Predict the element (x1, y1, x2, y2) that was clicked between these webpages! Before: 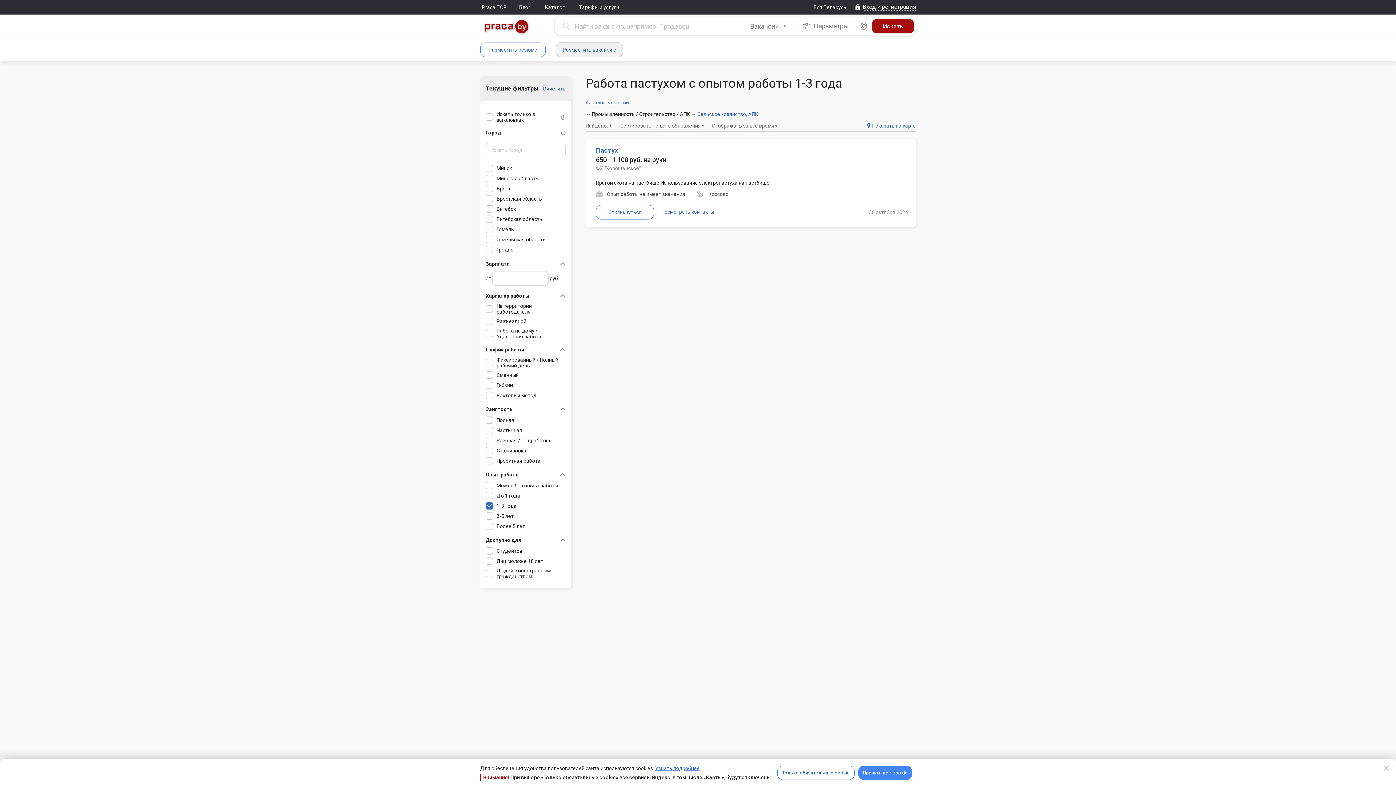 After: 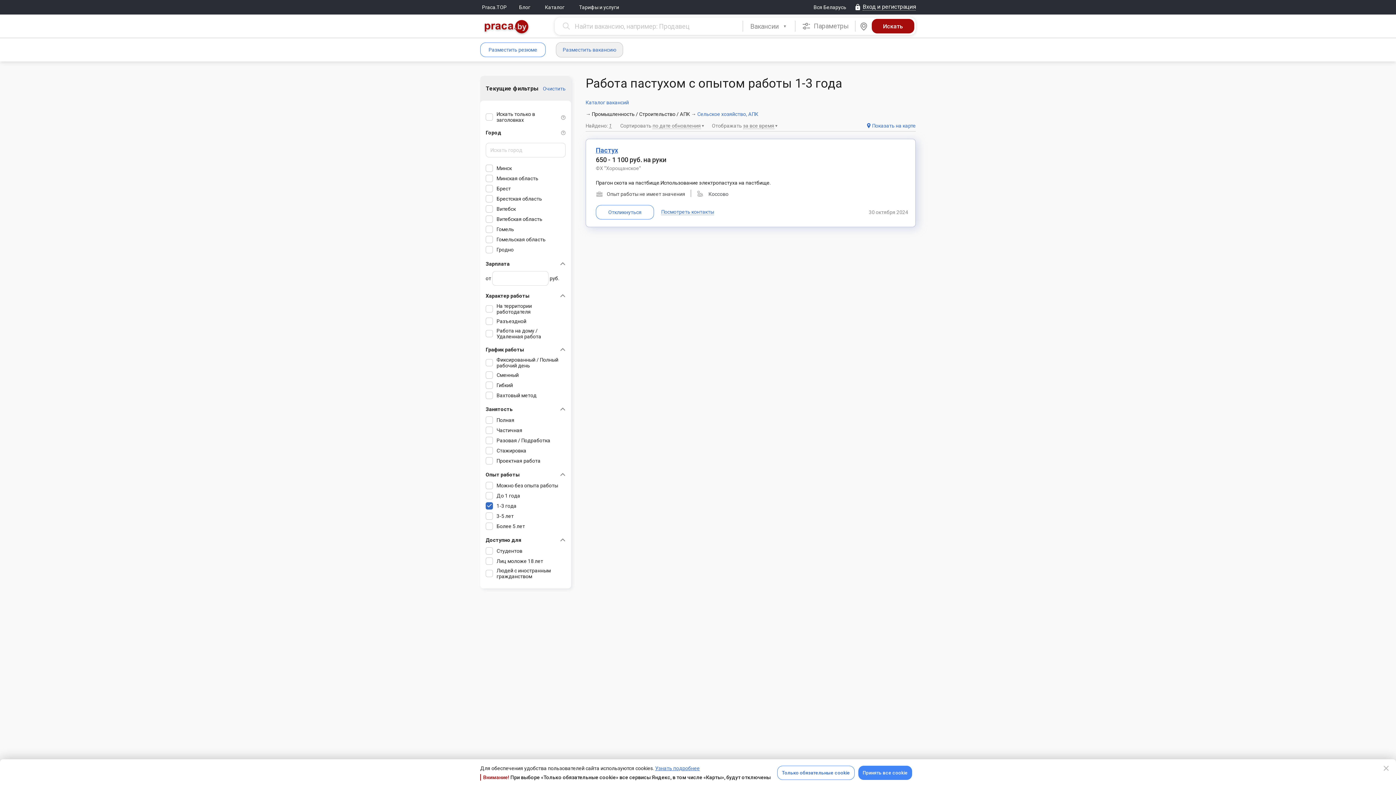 Action: label: Пастух bbox: (596, 146, 621, 154)